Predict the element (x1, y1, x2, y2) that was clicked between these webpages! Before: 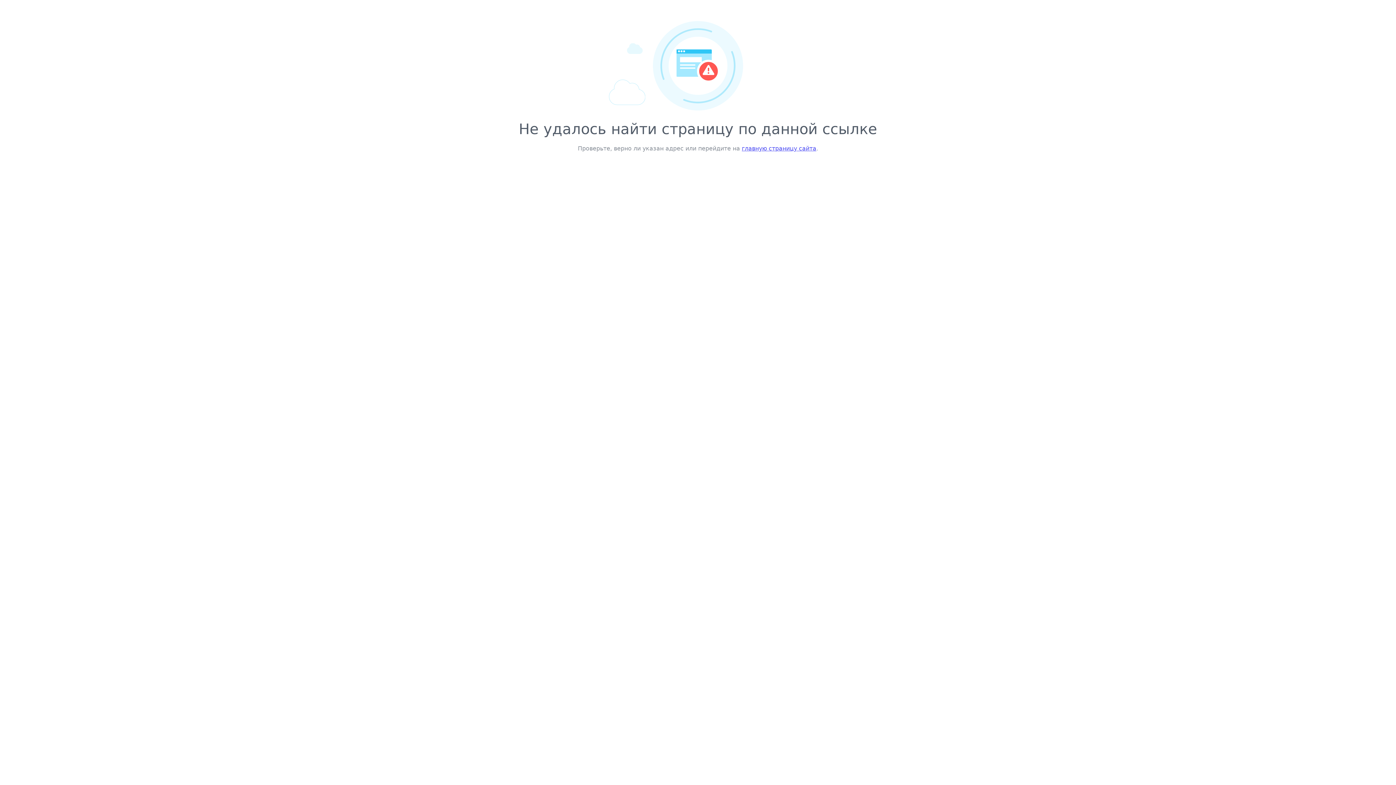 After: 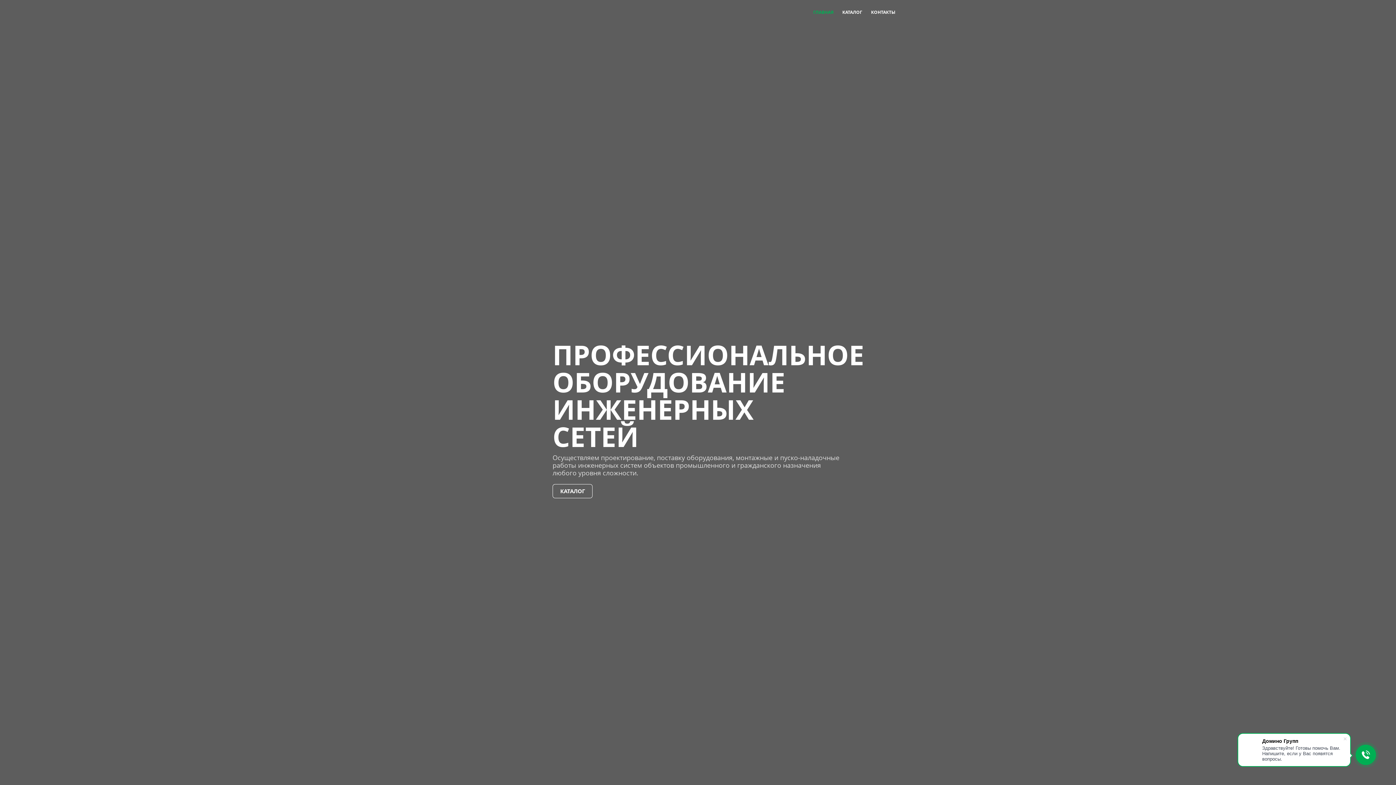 Action: bbox: (742, 145, 816, 152) label: главную страницу сайта